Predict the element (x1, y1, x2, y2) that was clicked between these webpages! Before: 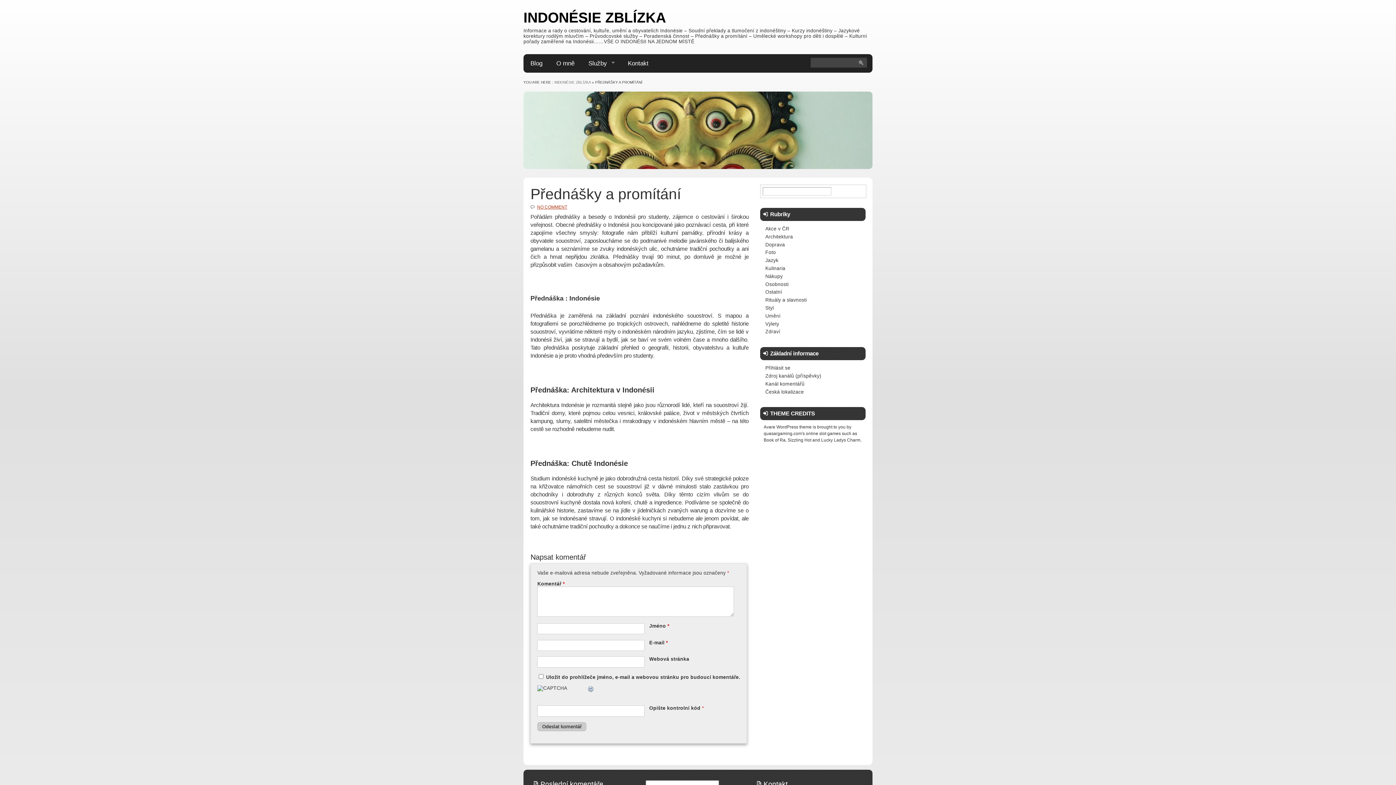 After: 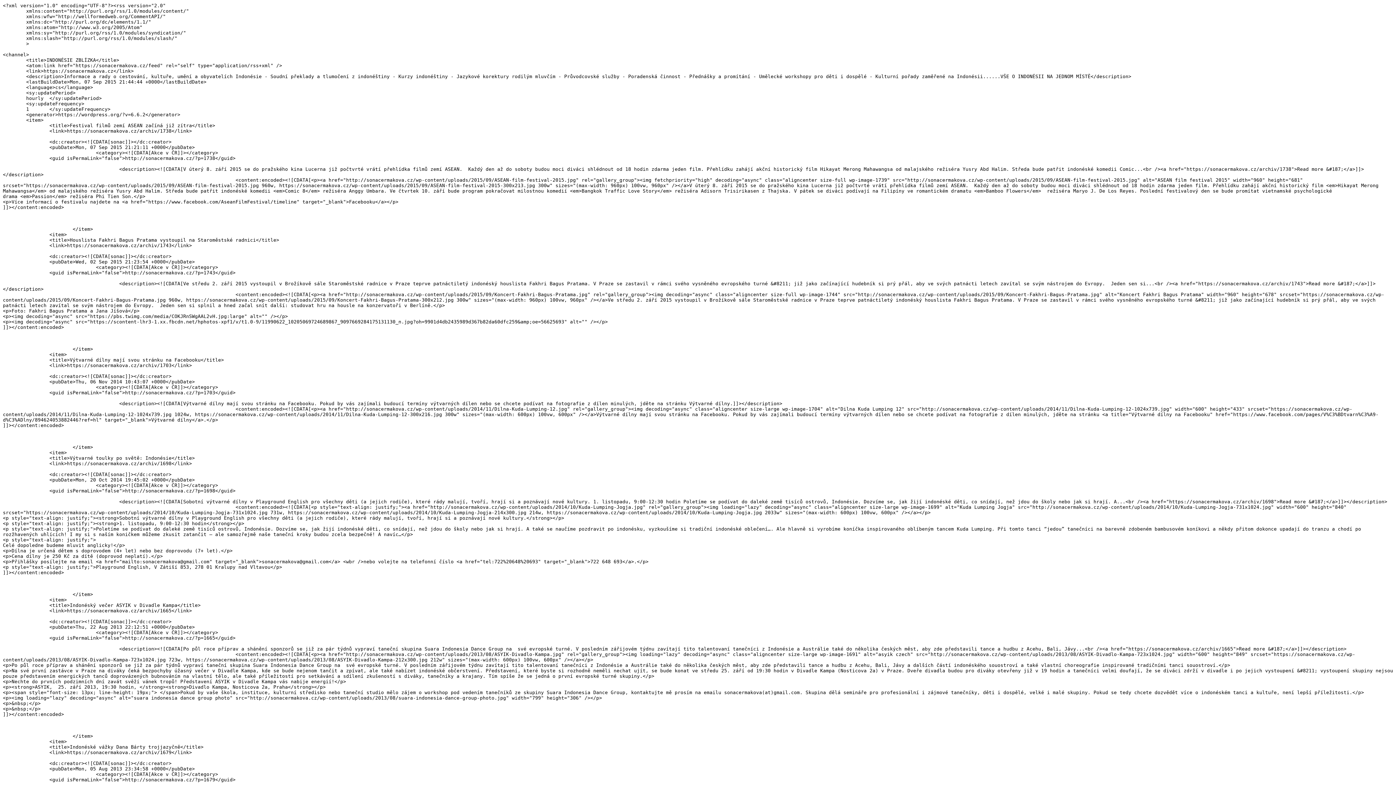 Action: bbox: (765, 373, 821, 378) label: Zdroj kanálů (příspěvky)